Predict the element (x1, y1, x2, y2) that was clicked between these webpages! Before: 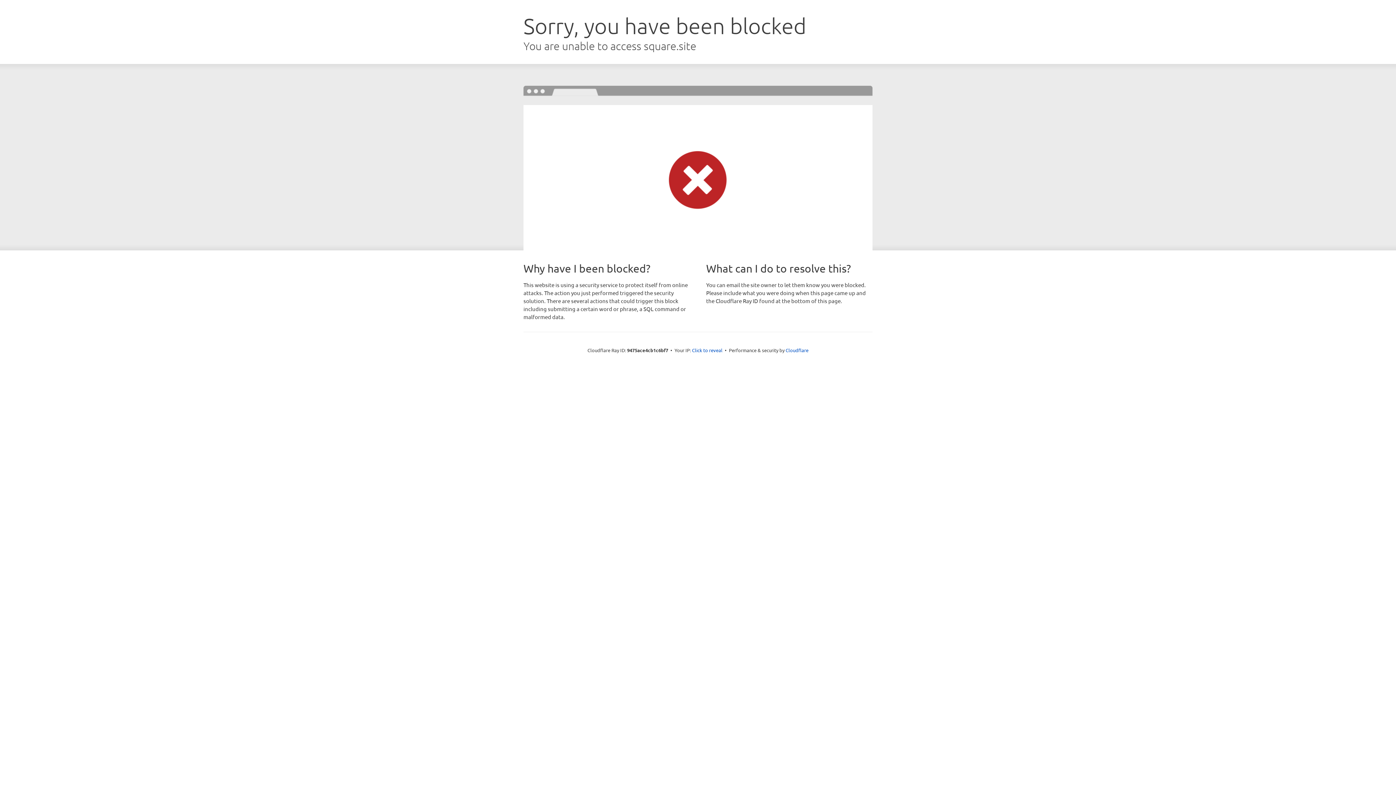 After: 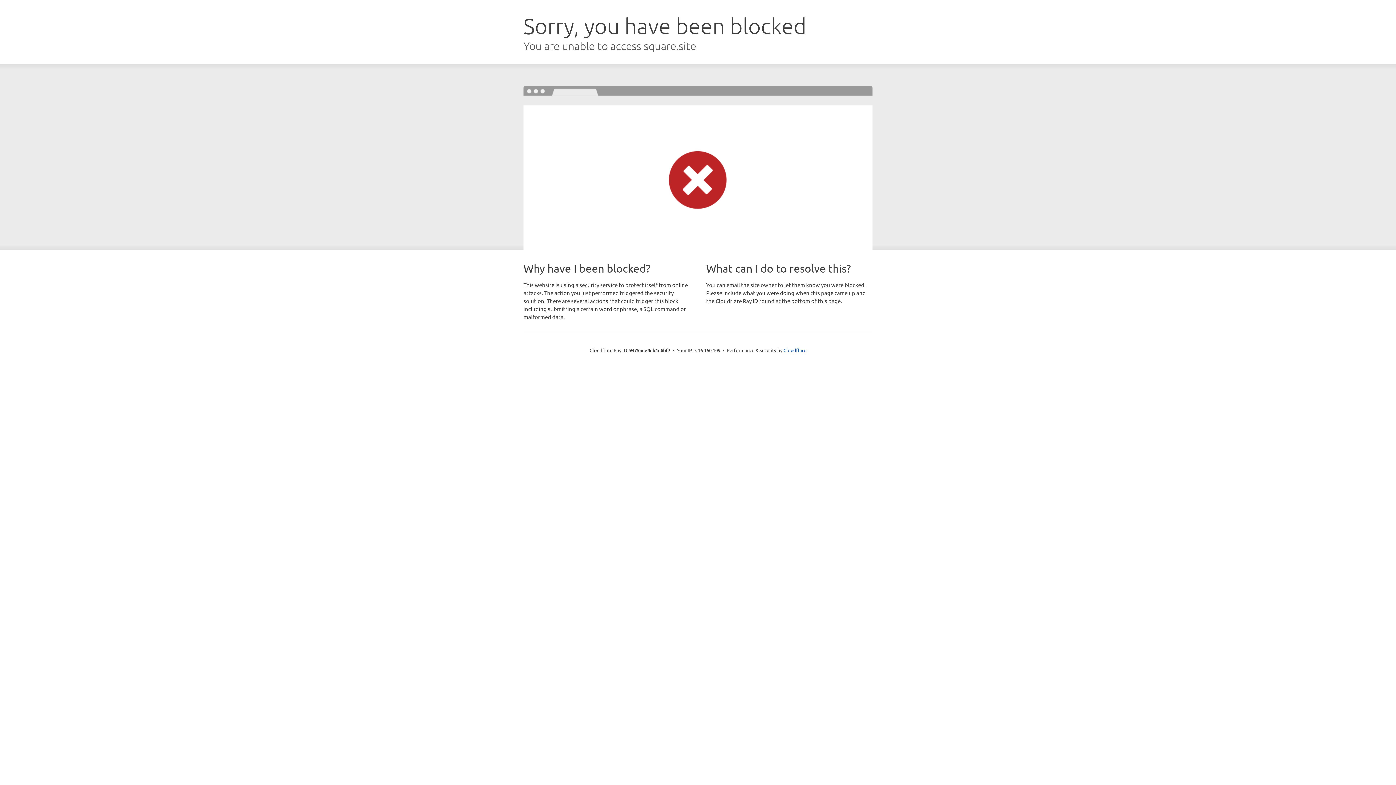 Action: label: Click to reveal bbox: (692, 346, 722, 353)